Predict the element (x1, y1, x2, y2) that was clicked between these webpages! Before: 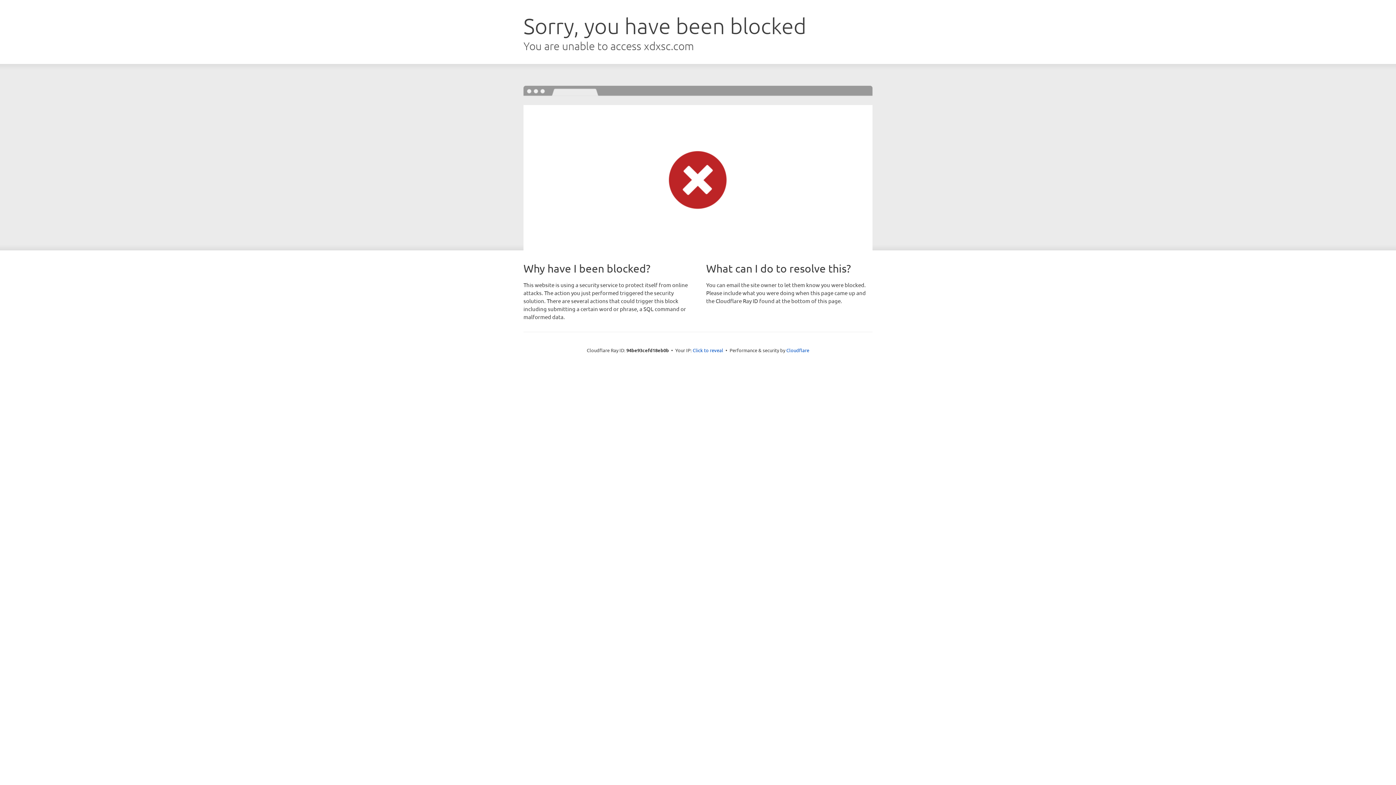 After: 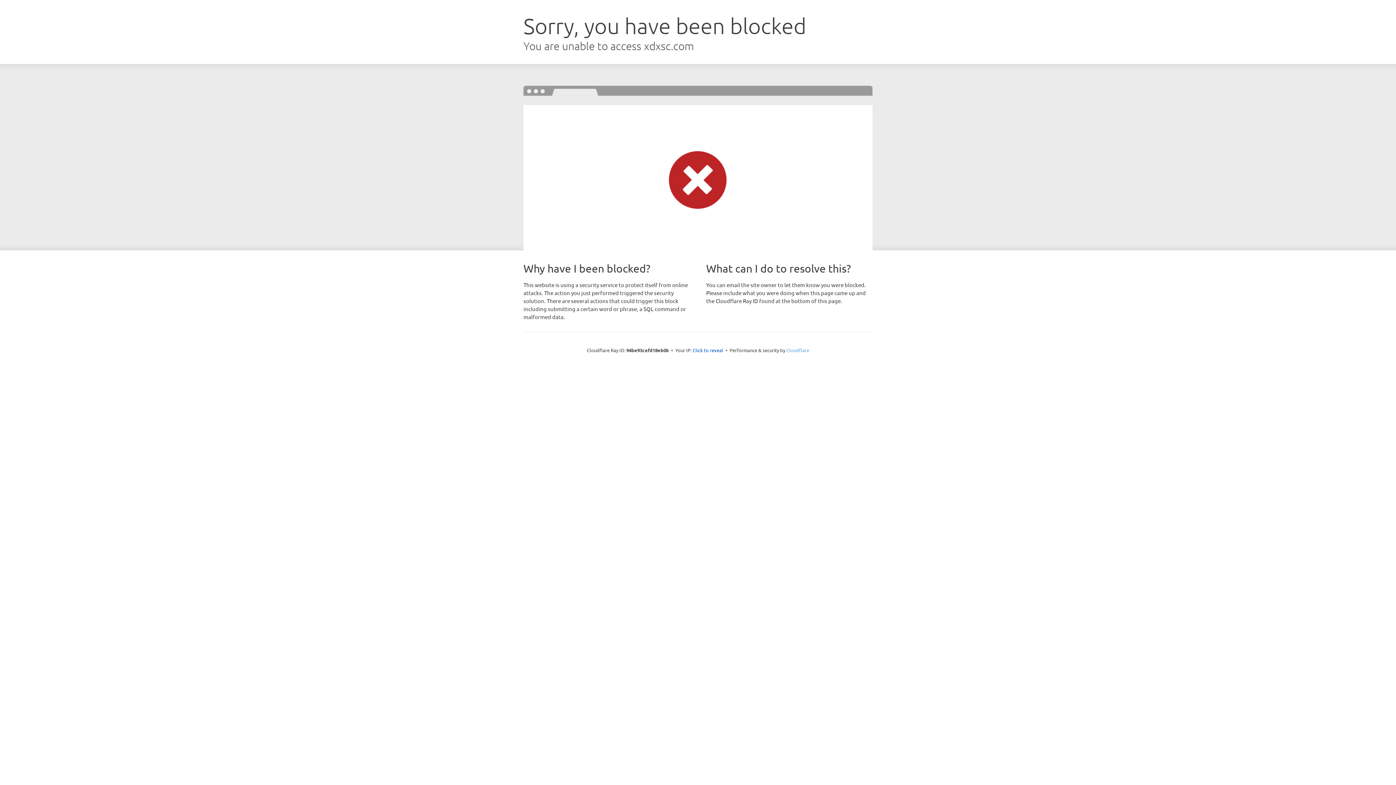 Action: label: Cloudflare bbox: (786, 347, 809, 353)